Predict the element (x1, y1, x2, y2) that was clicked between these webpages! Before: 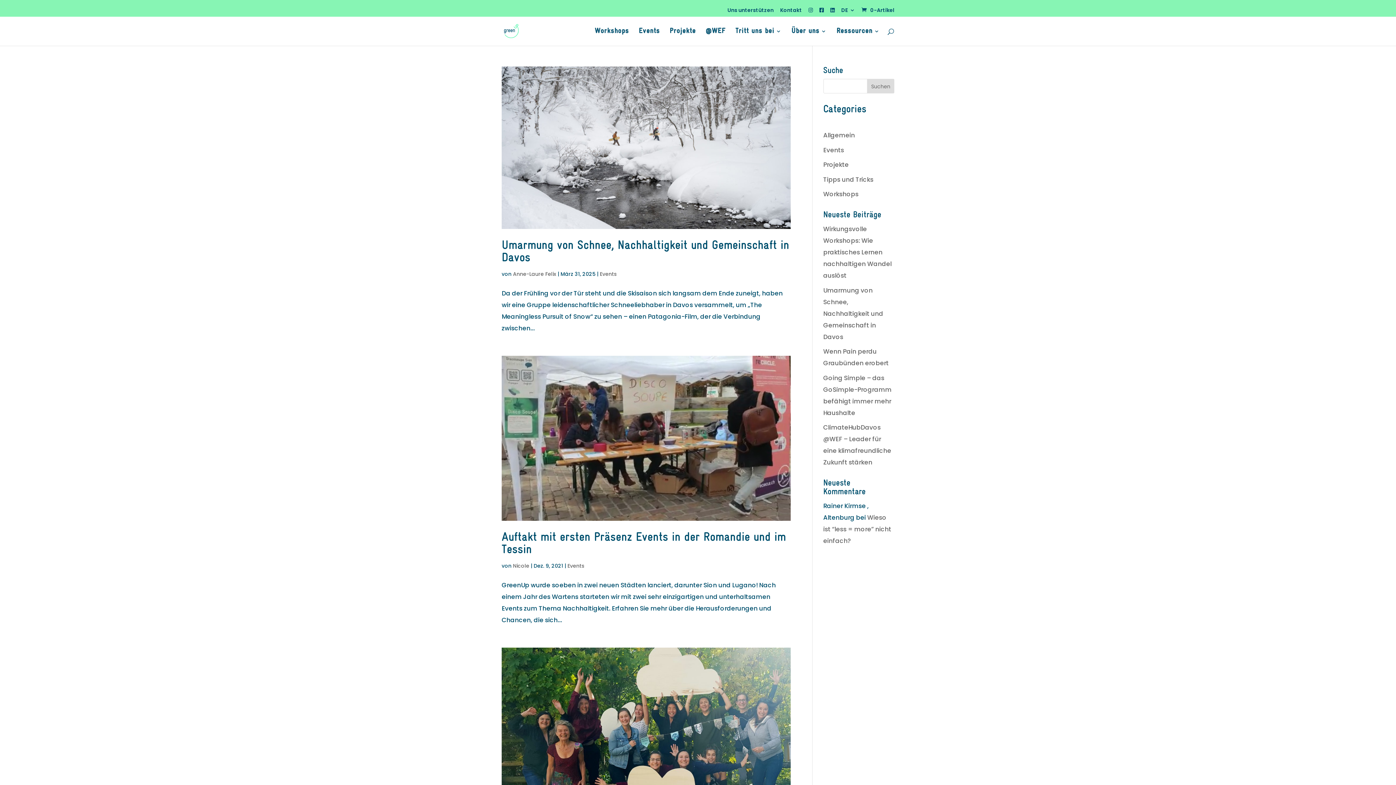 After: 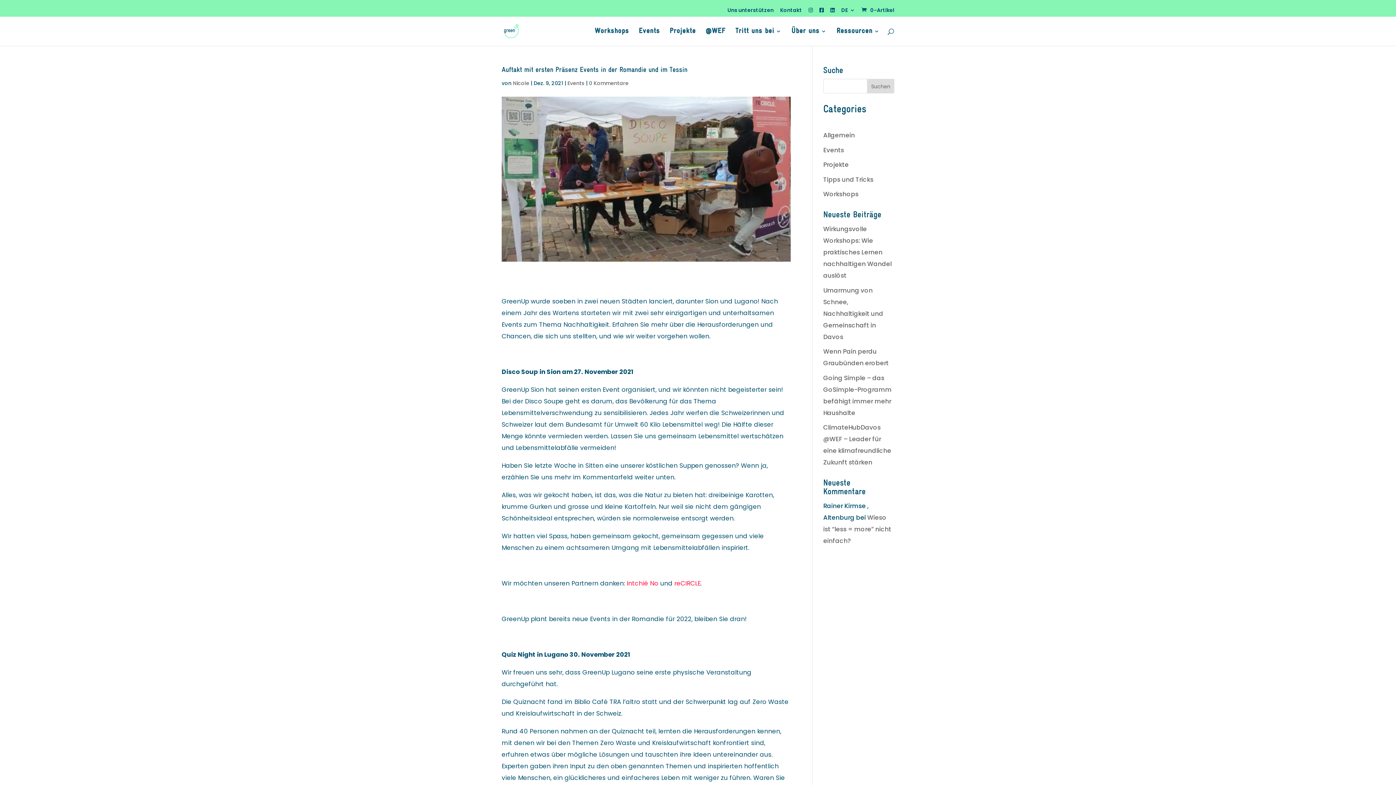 Action: label: Auftakt mit ersten Präsenz Events in der Romandie und im Tessin bbox: (501, 531, 786, 556)